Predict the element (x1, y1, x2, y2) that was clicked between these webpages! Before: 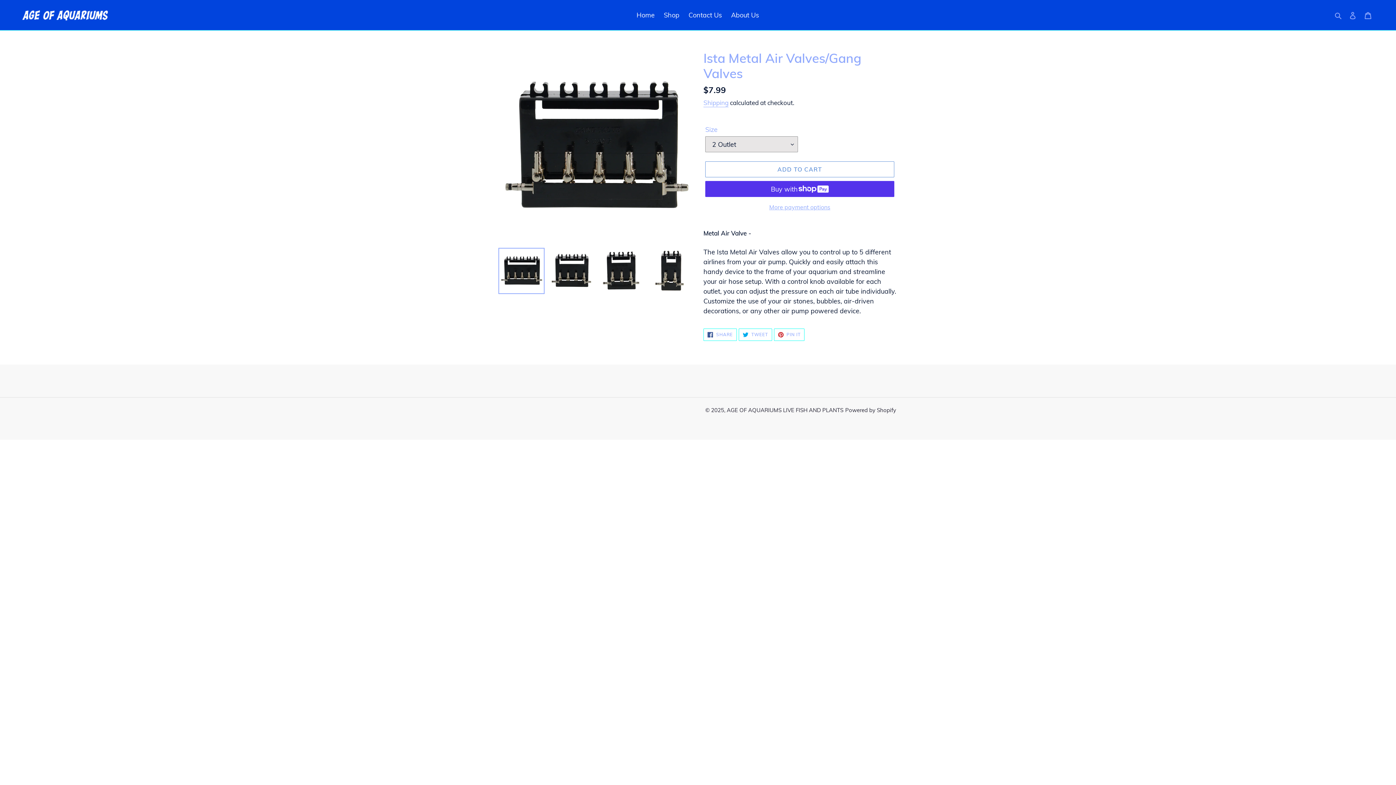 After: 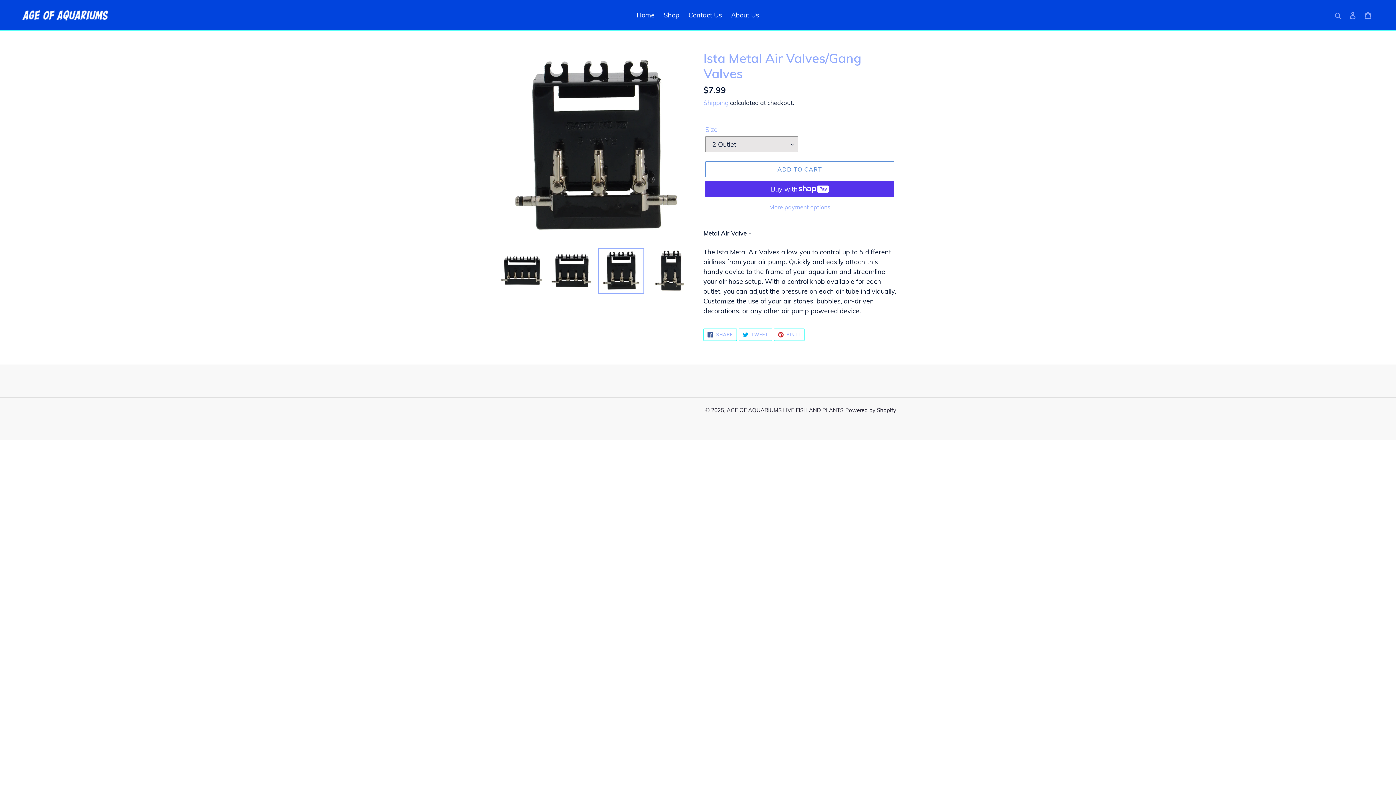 Action: bbox: (598, 248, 644, 294)